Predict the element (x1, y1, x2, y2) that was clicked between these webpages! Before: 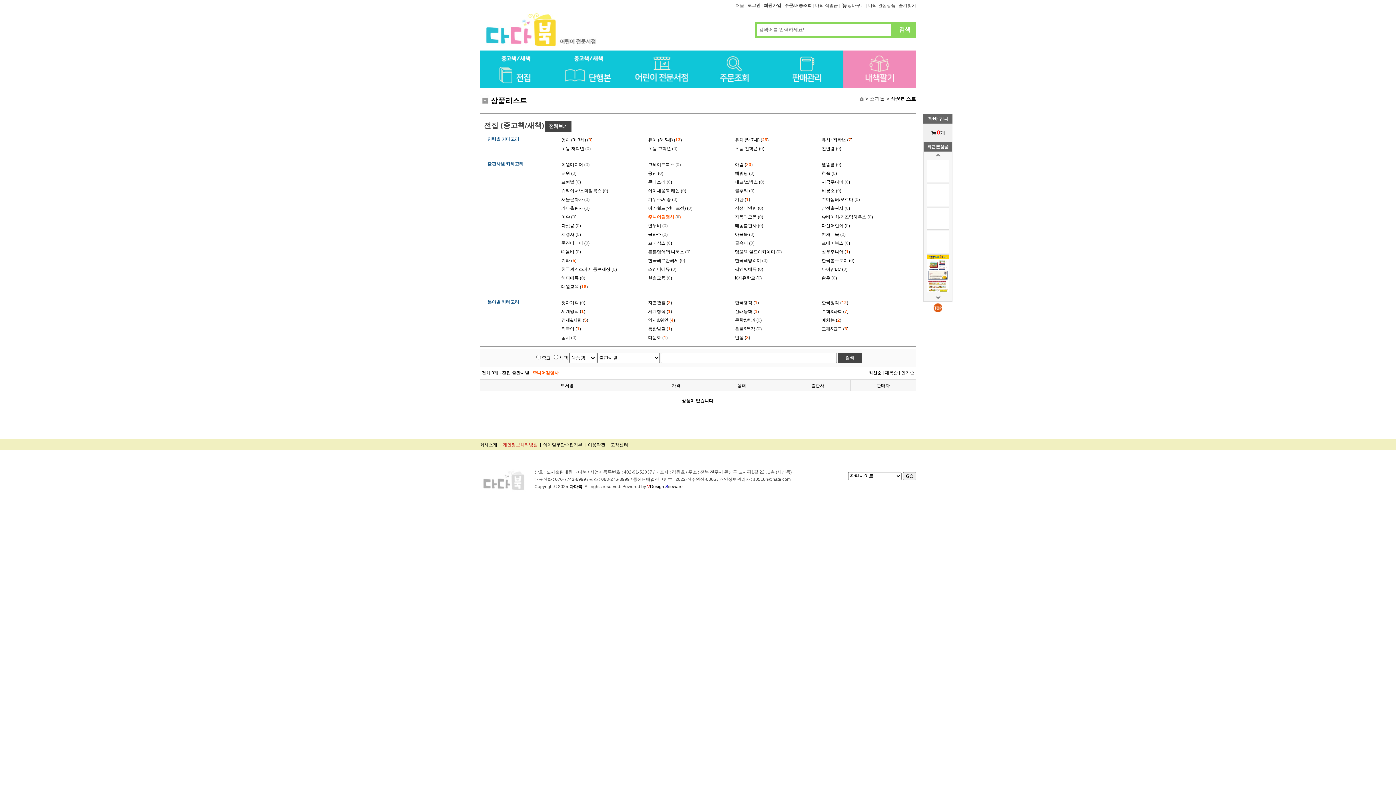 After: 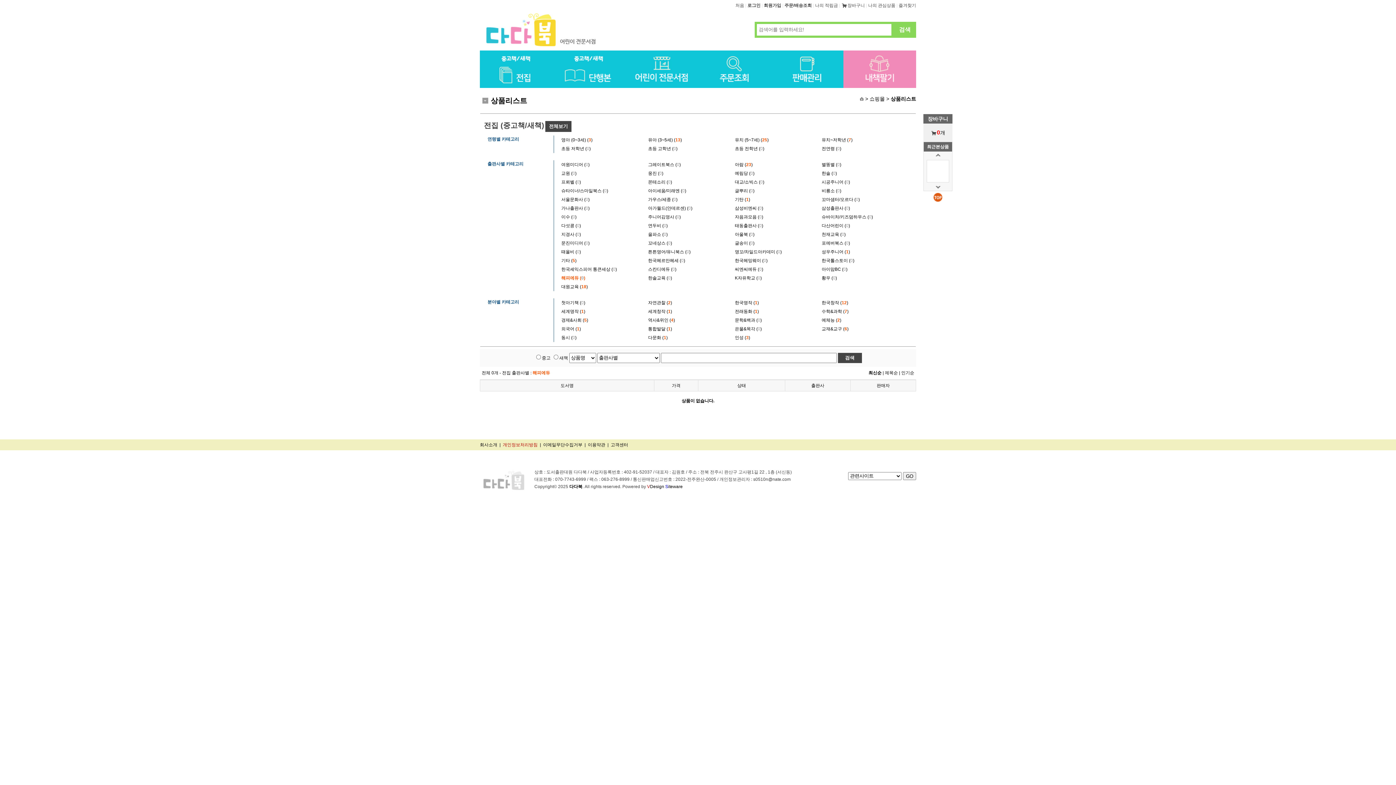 Action: bbox: (561, 275, 585, 280) label: 해피에듀 (0)